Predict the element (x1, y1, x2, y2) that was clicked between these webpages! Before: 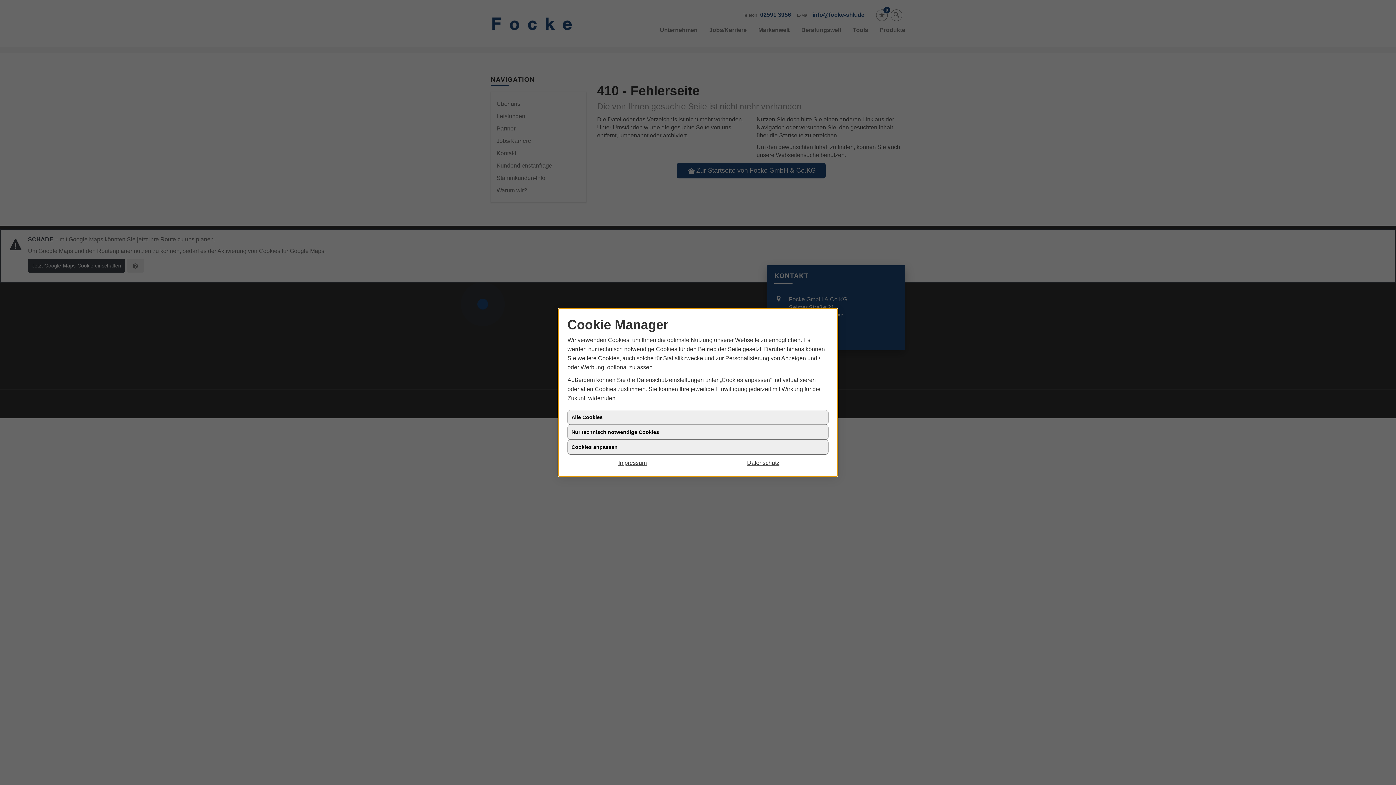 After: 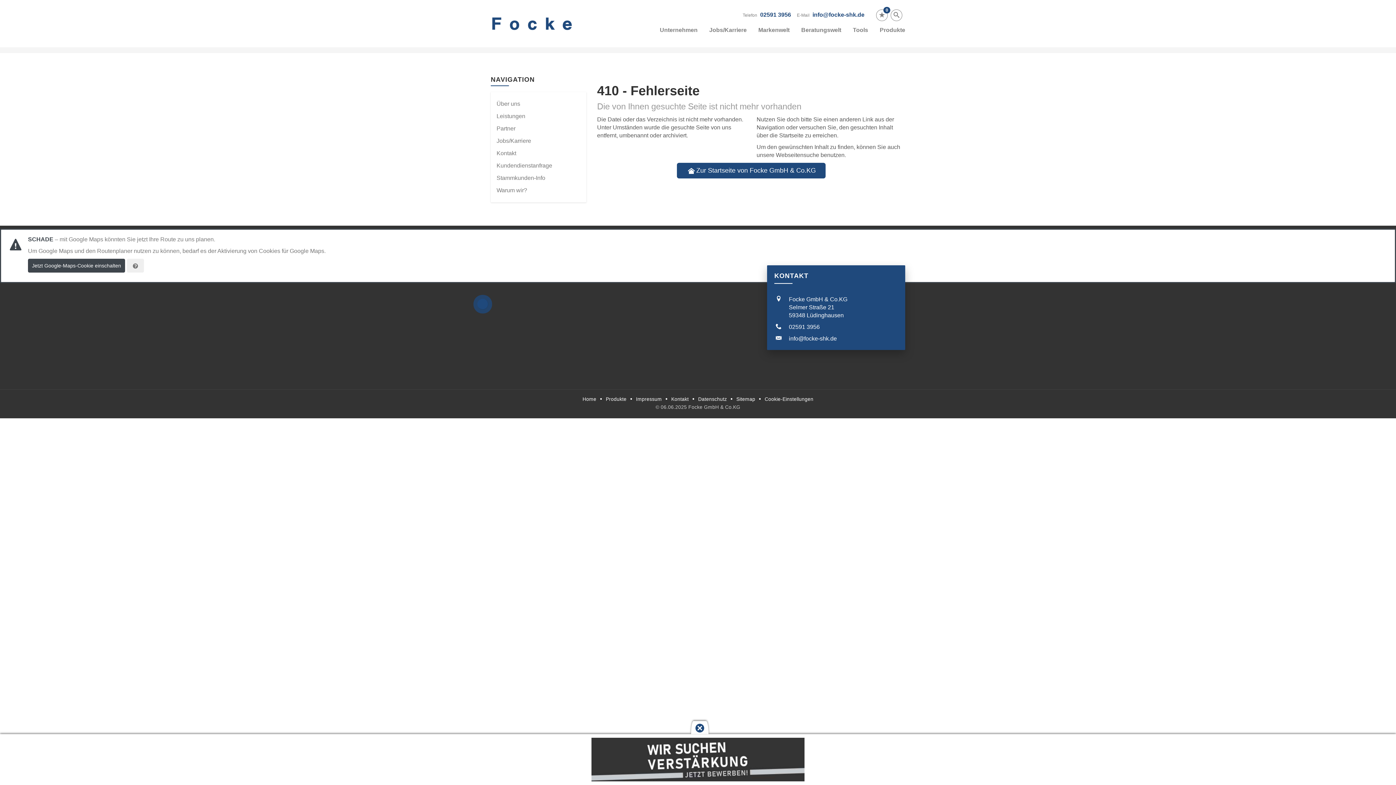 Action: label: Nur technisch notwendige Cookies bbox: (567, 425, 828, 440)